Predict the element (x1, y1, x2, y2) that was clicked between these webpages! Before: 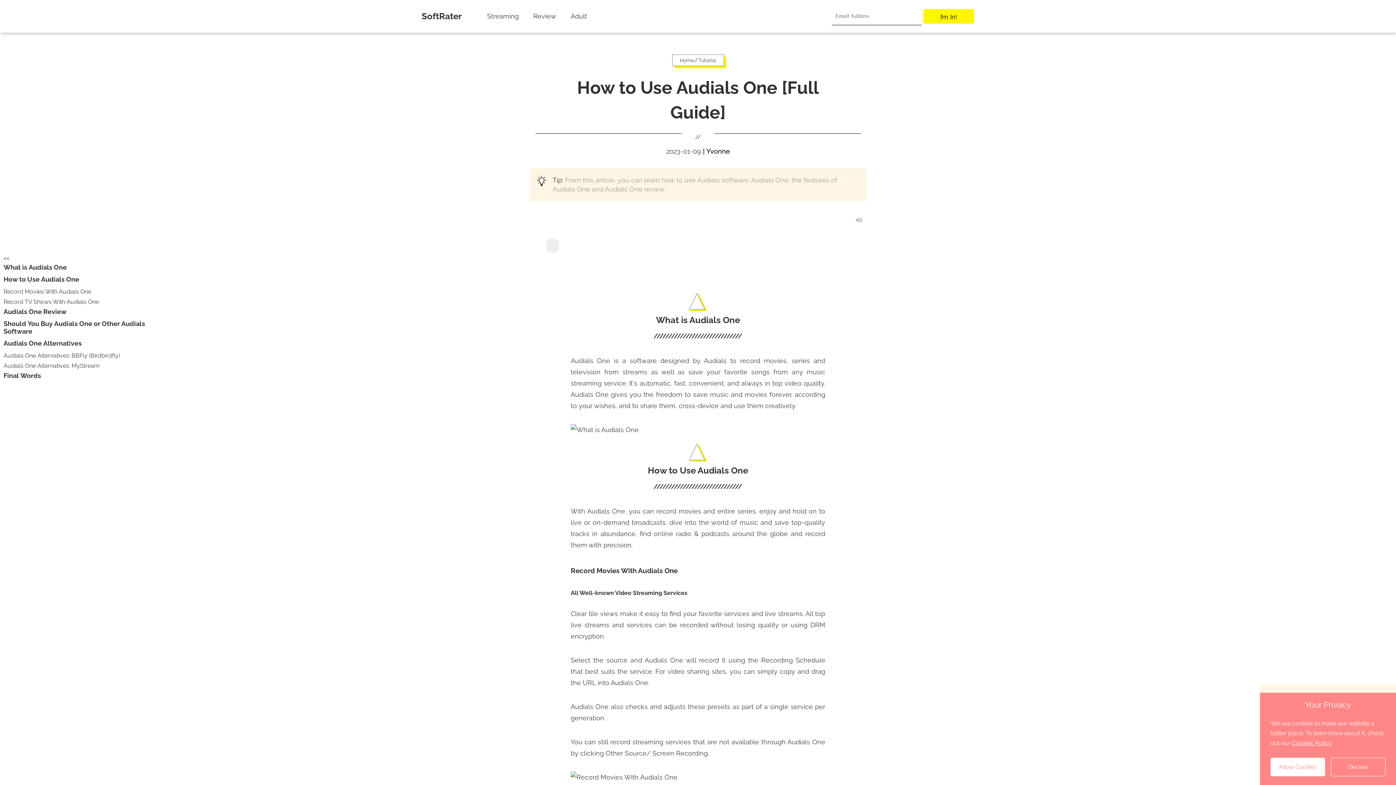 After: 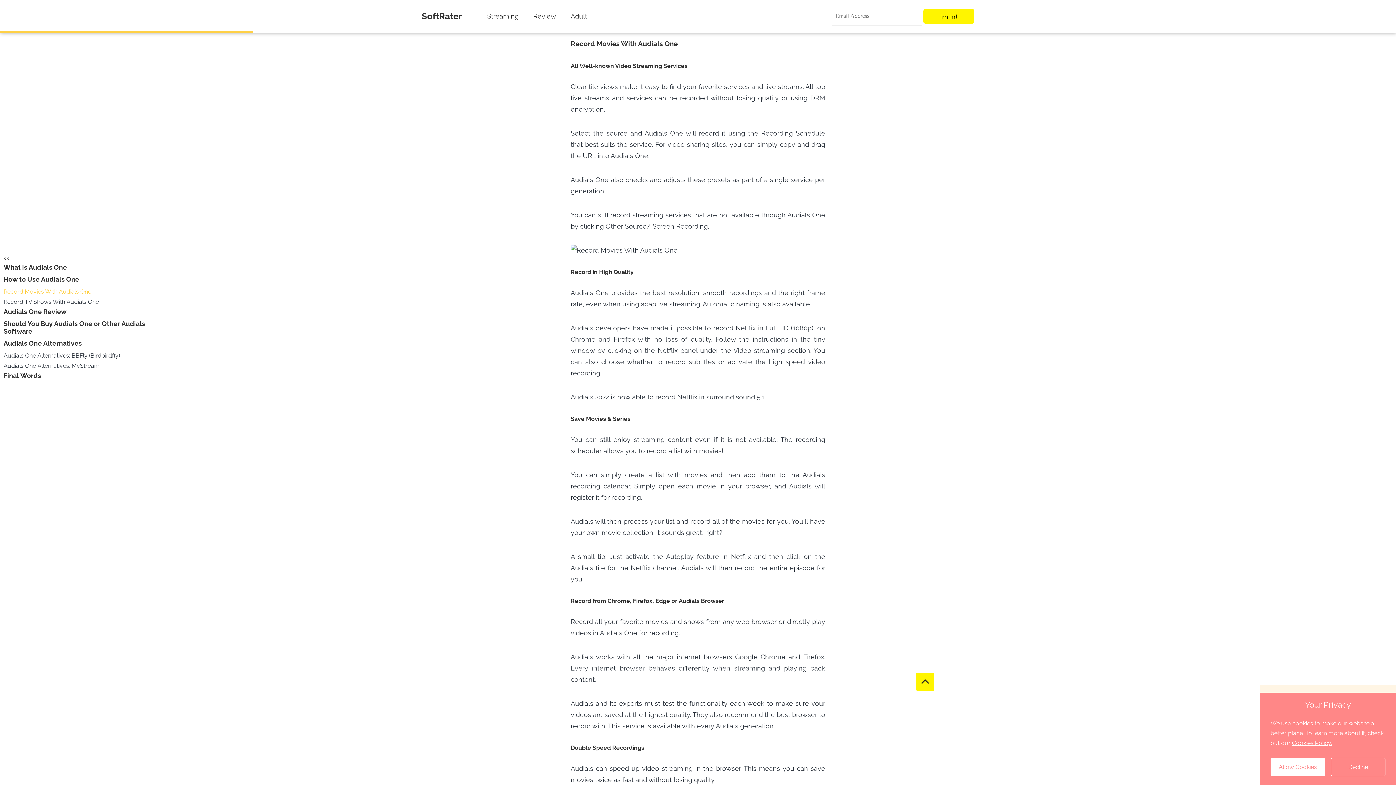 Action: label: Record Movies With Audials One bbox: (3, 287, 154, 296)